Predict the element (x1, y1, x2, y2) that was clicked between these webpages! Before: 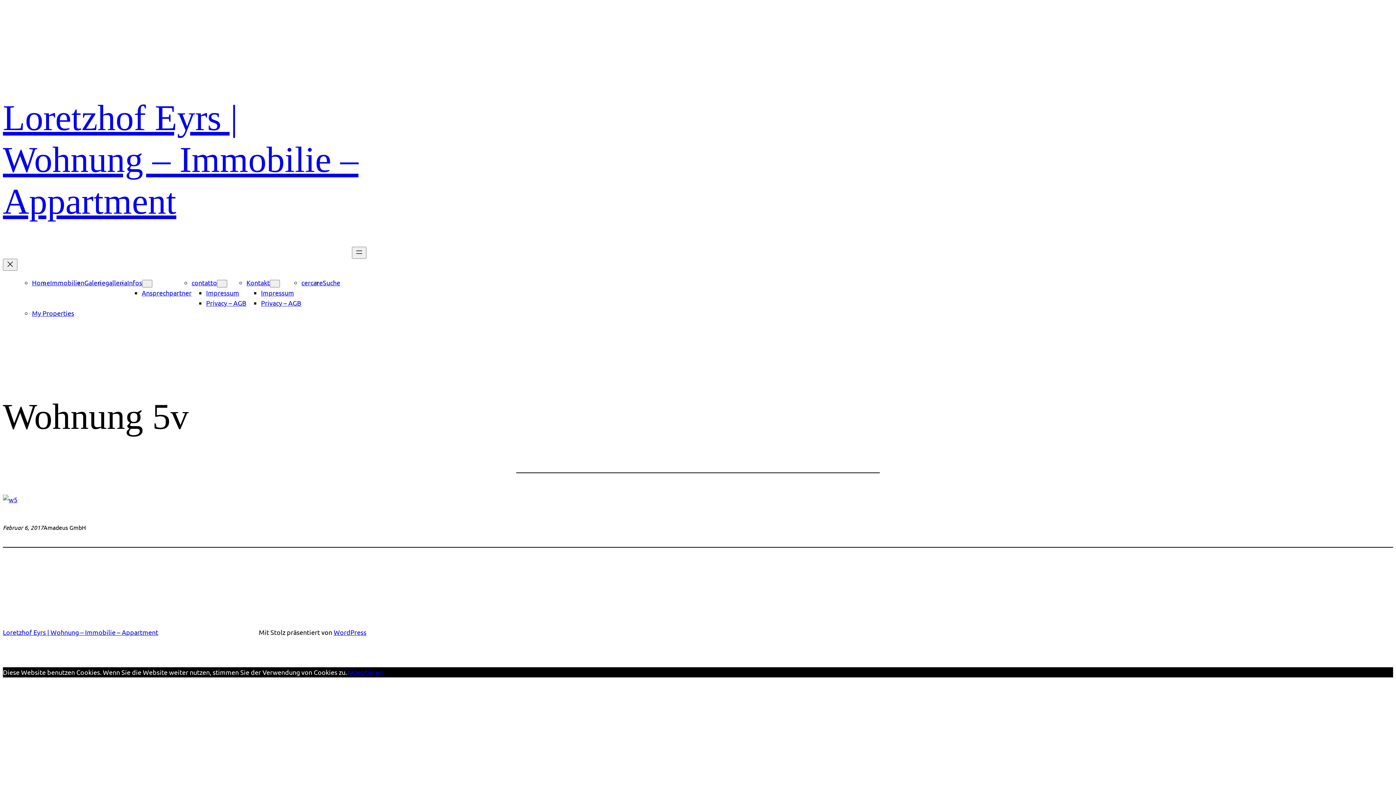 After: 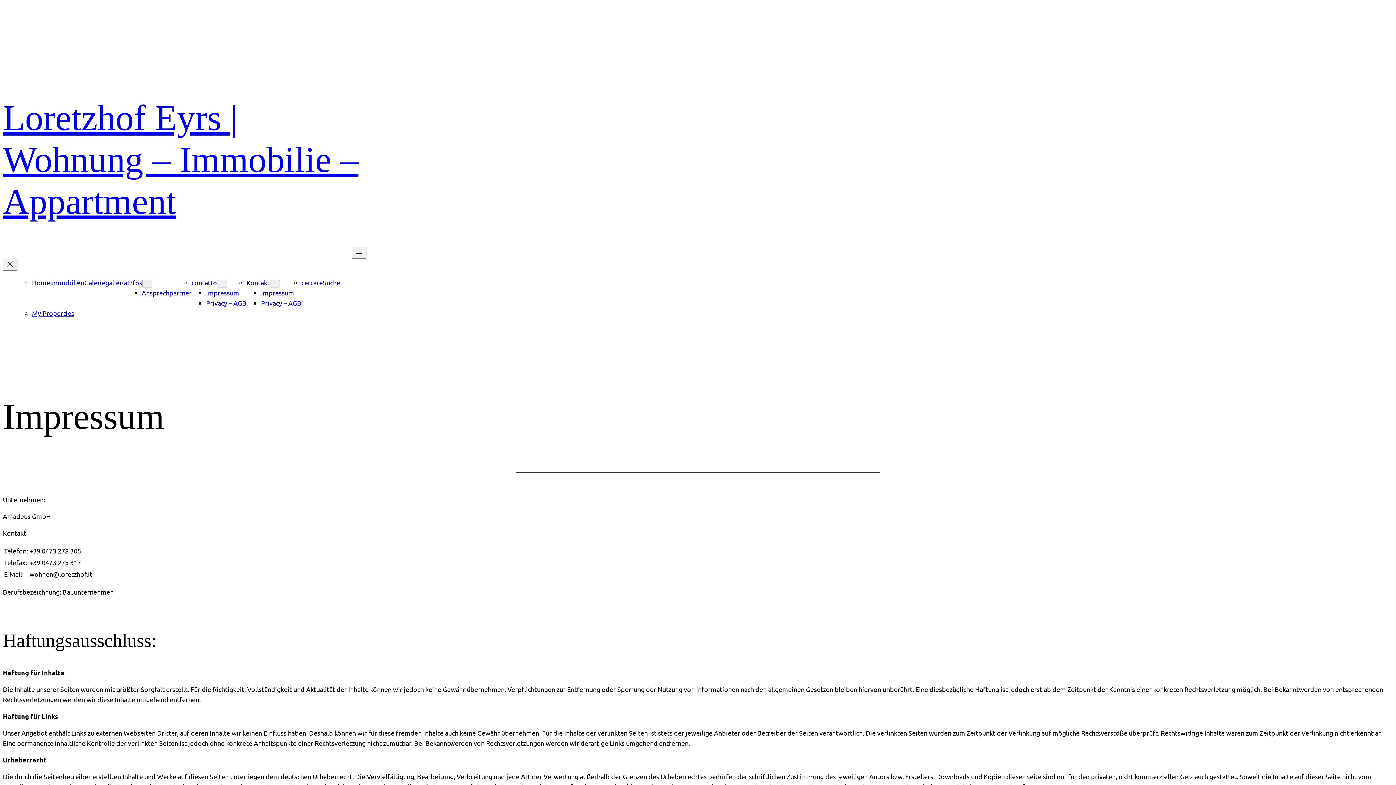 Action: label: Impressum bbox: (206, 289, 239, 296)